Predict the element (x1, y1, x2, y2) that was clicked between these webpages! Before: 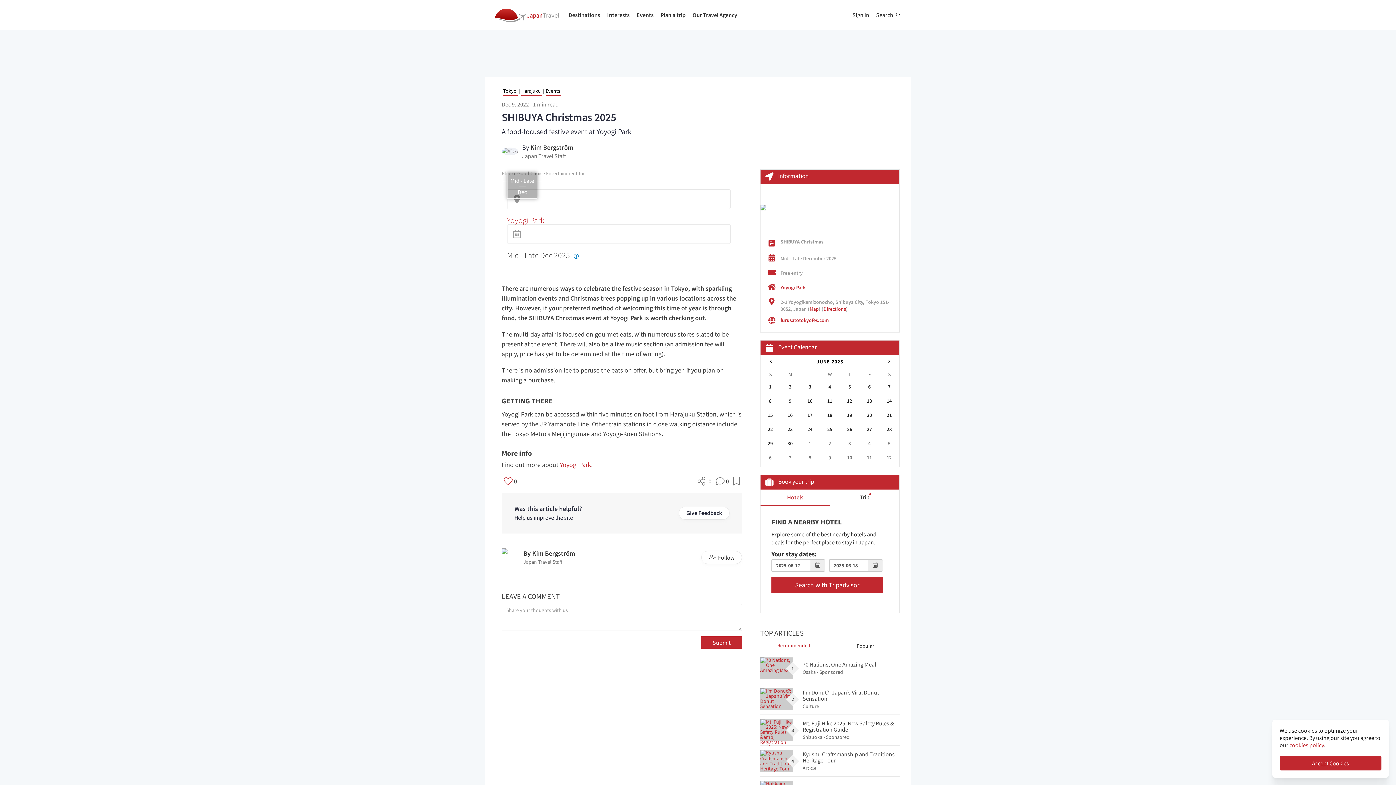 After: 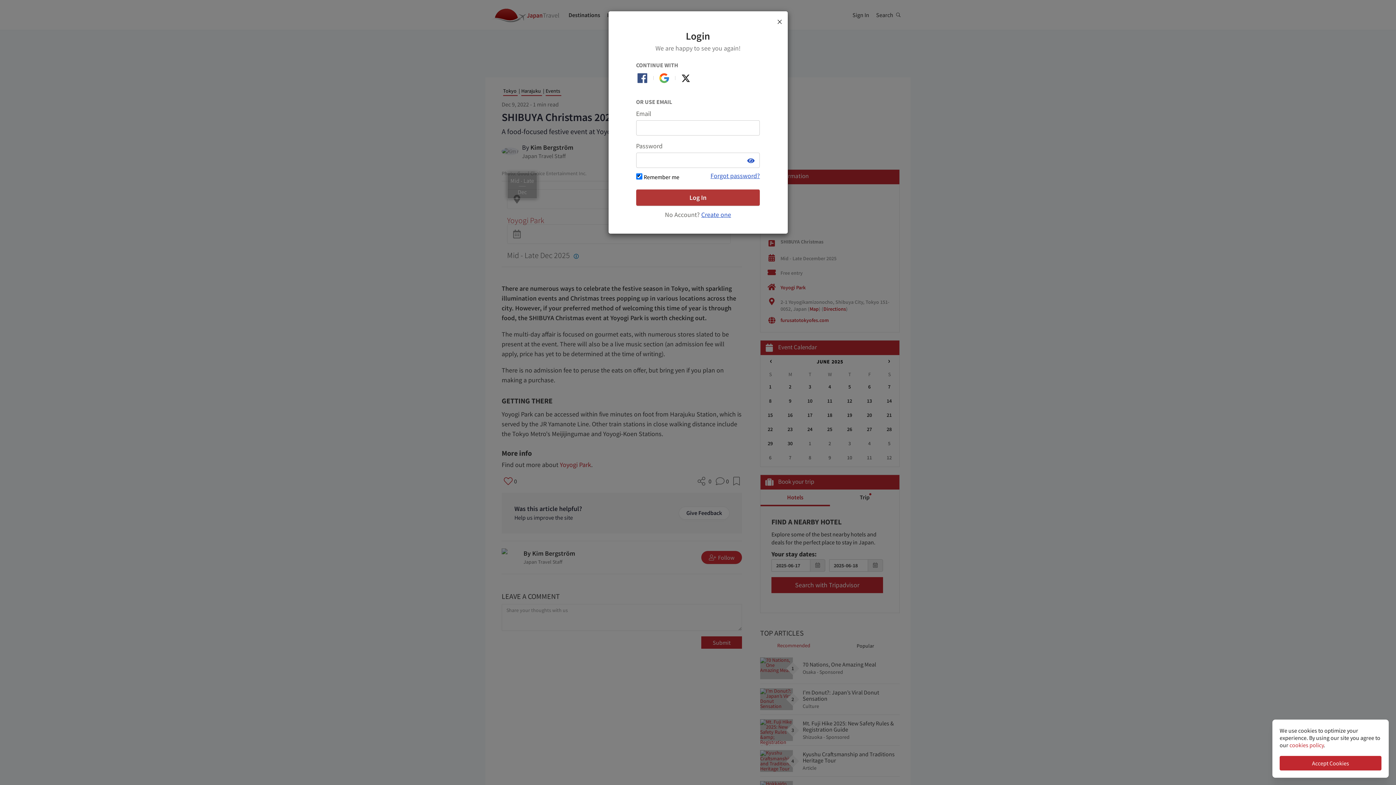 Action: label: Follow bbox: (701, 551, 742, 564)